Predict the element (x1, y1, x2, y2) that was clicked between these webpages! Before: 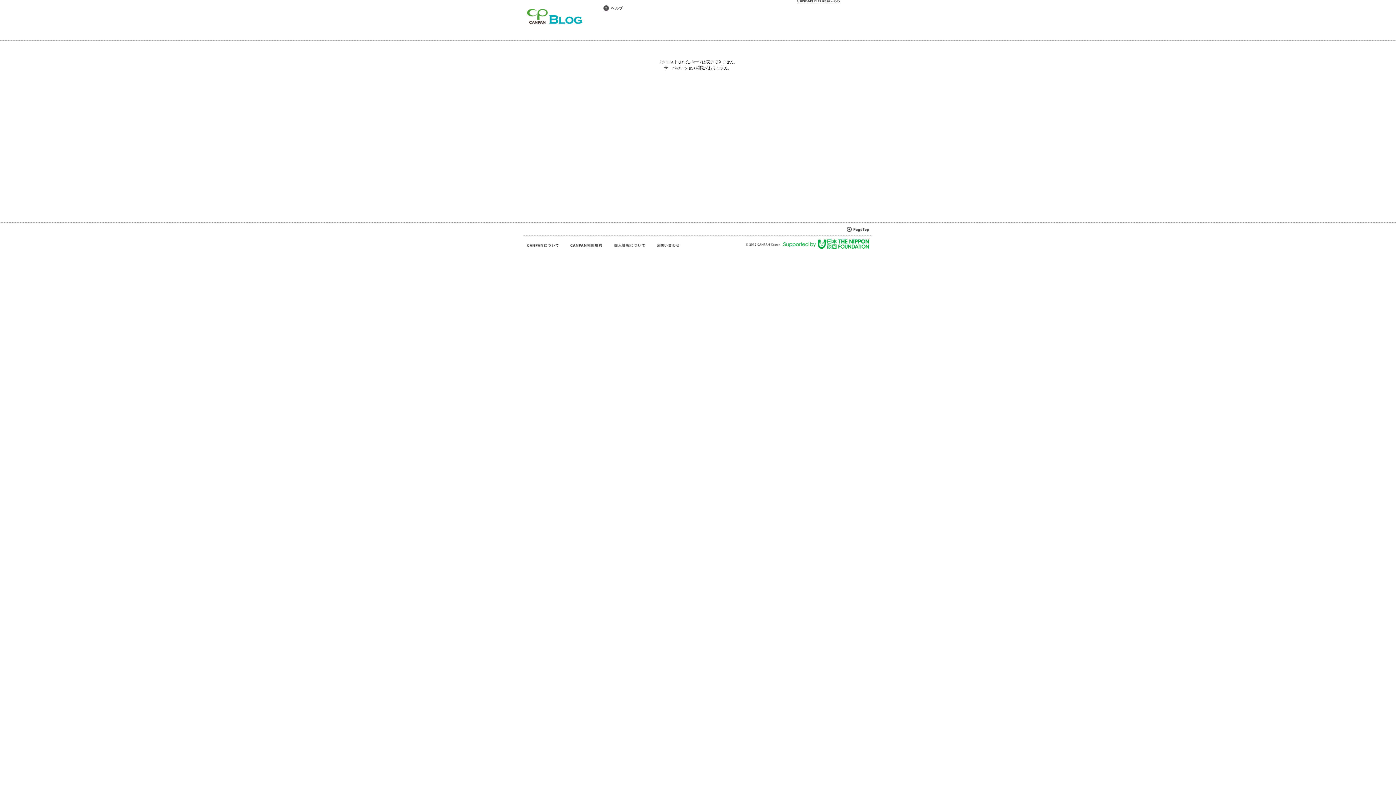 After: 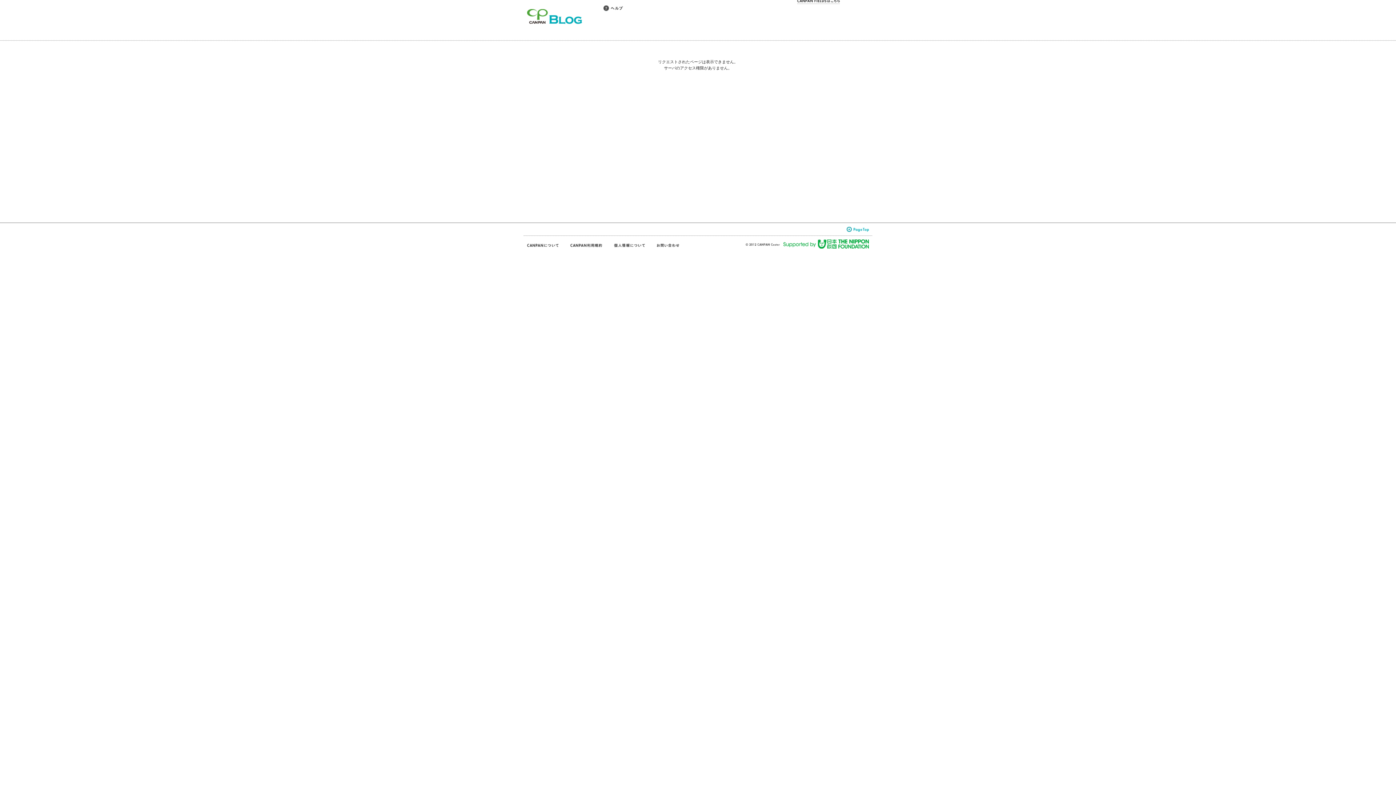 Action: bbox: (846, 226, 872, 232)